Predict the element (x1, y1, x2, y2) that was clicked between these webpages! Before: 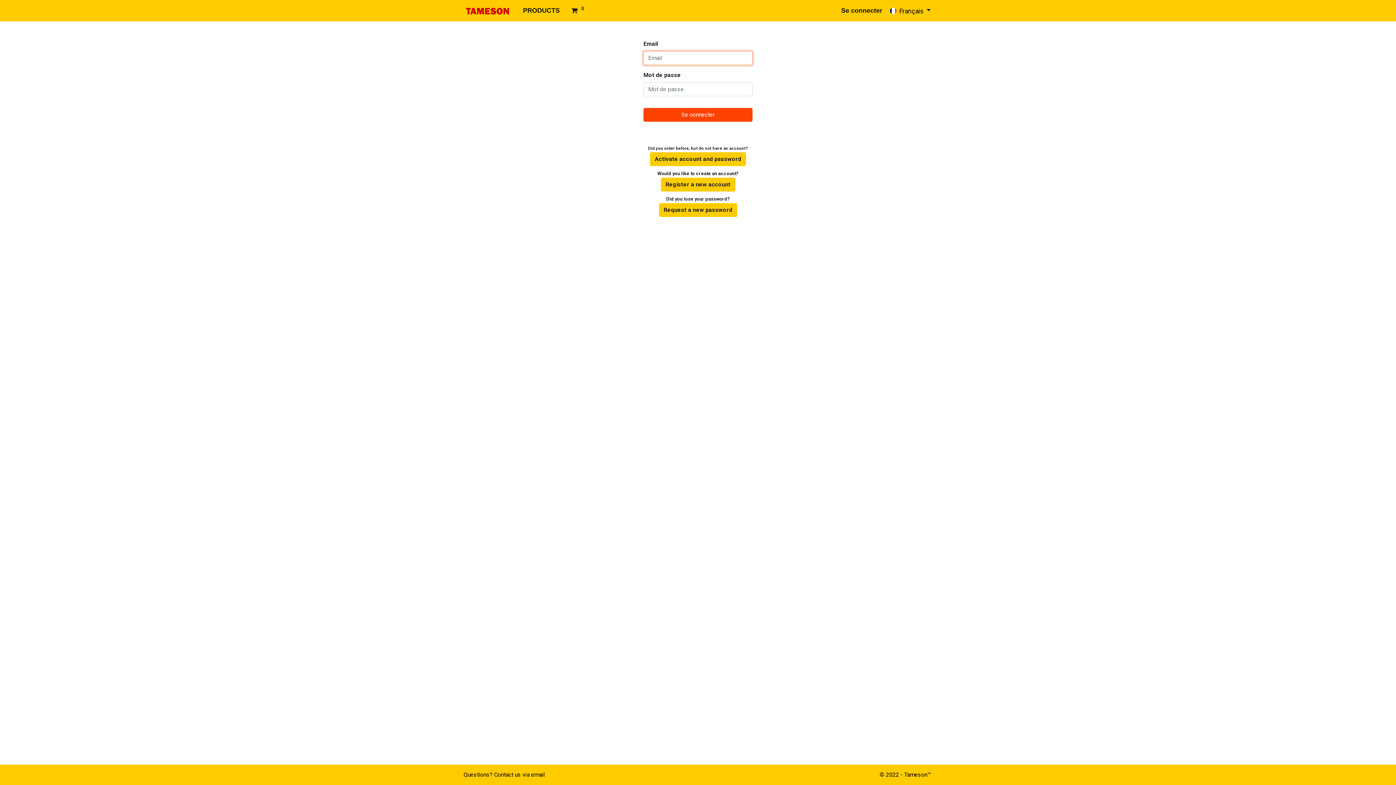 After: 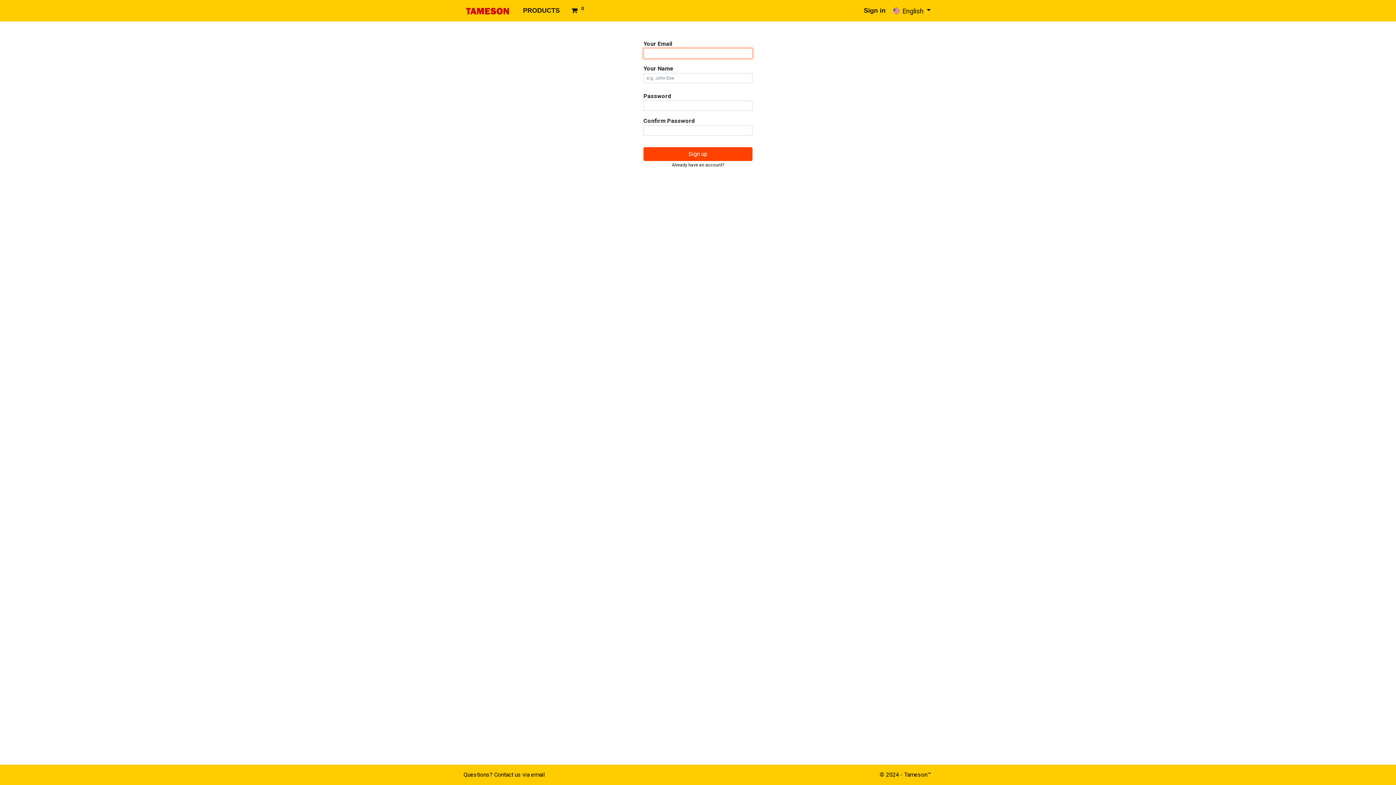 Action: label: Register a new account bbox: (660, 177, 735, 191)